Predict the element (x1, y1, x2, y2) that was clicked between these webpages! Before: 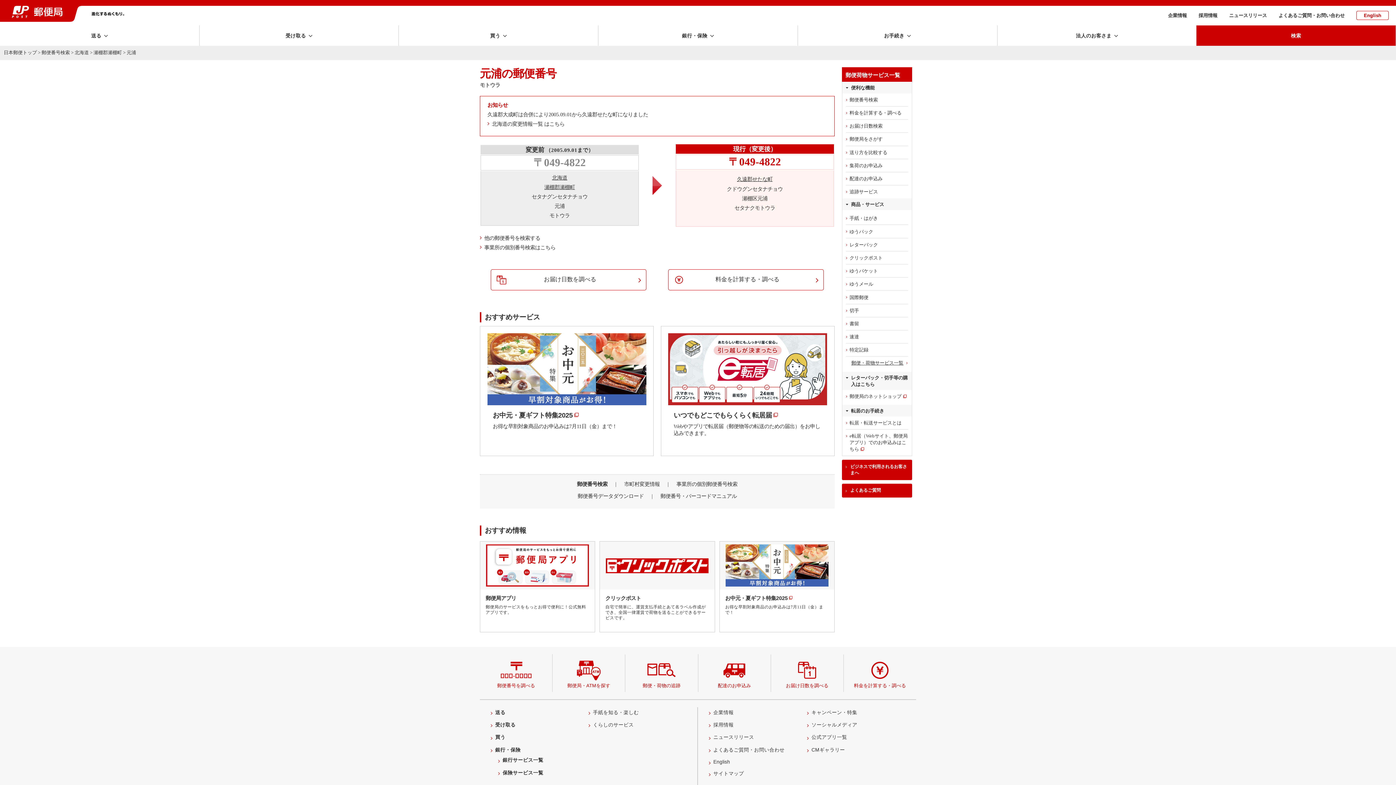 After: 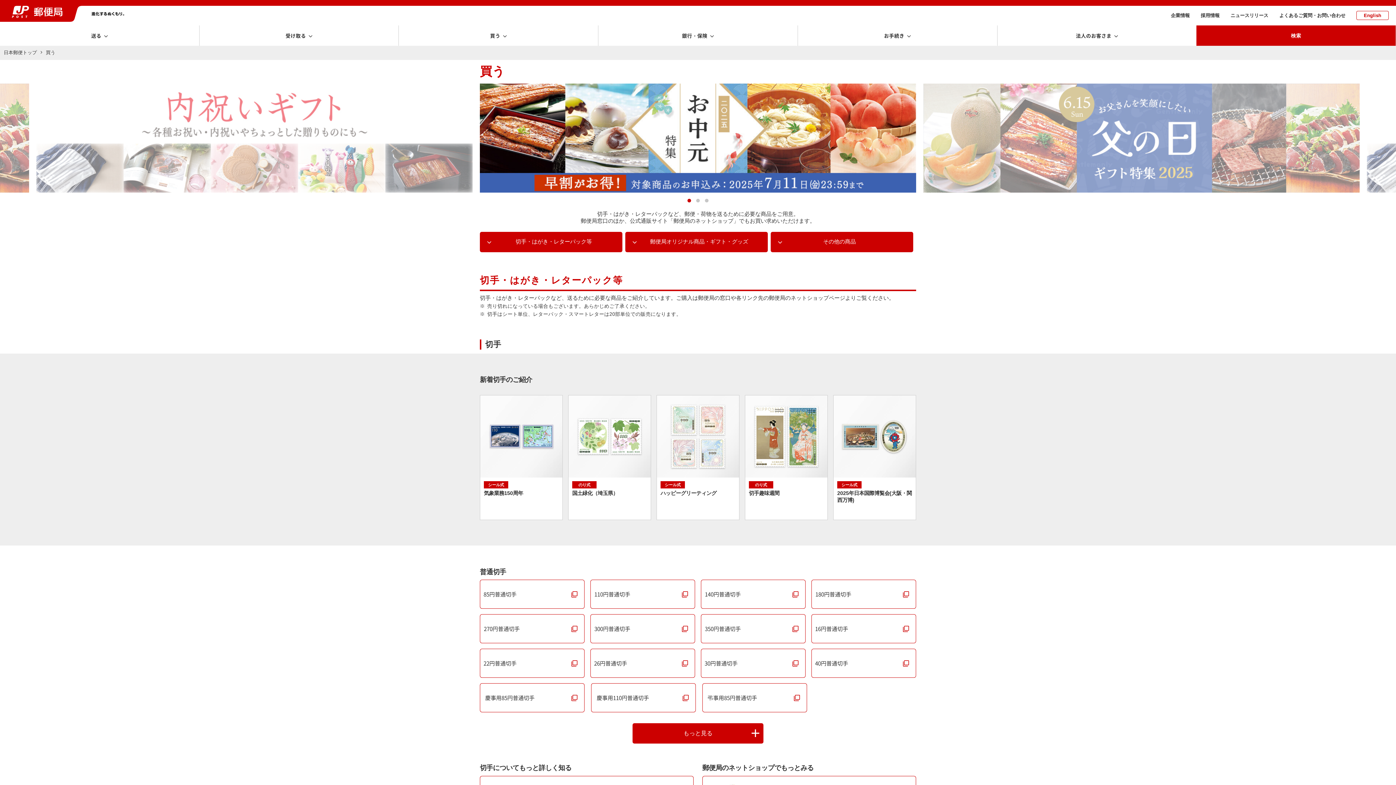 Action: label: 買う bbox: (495, 735, 505, 740)